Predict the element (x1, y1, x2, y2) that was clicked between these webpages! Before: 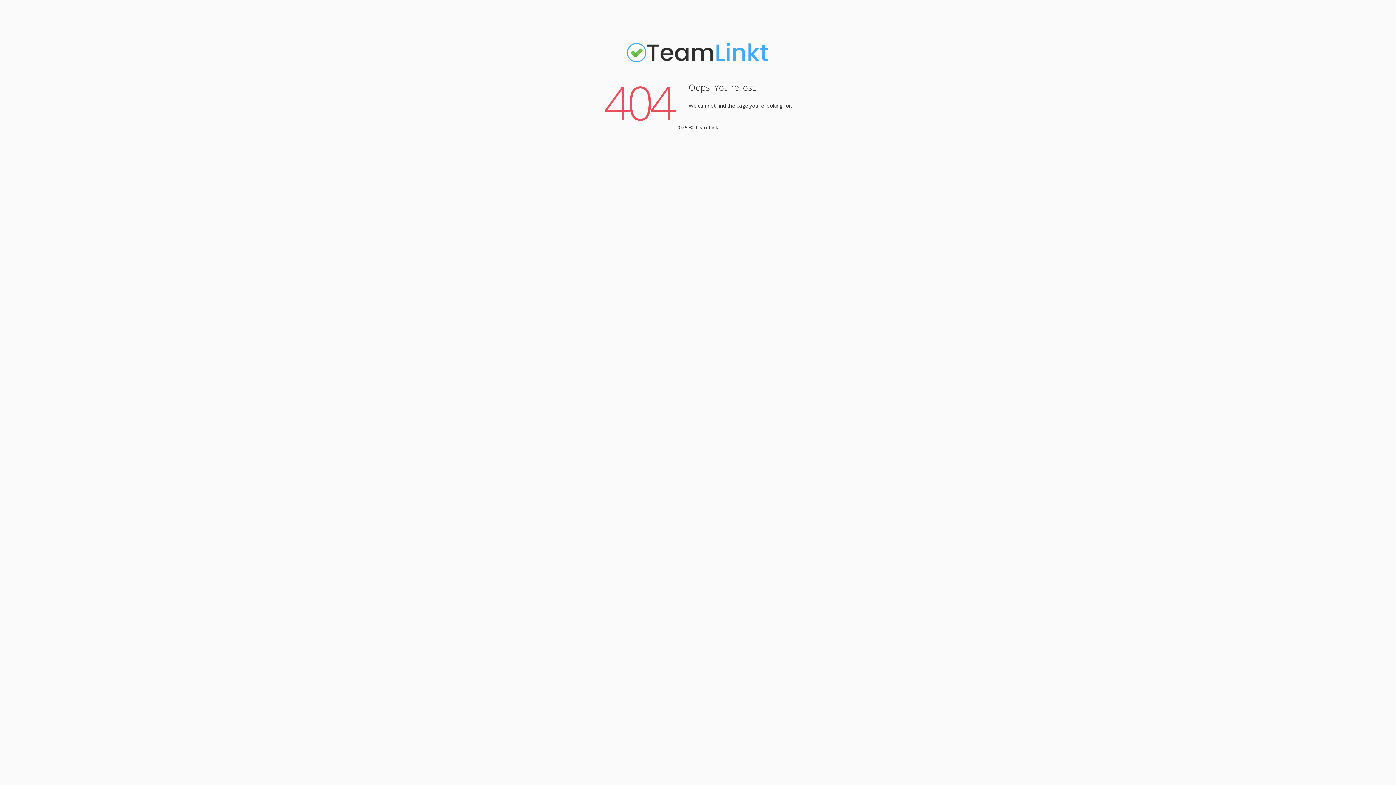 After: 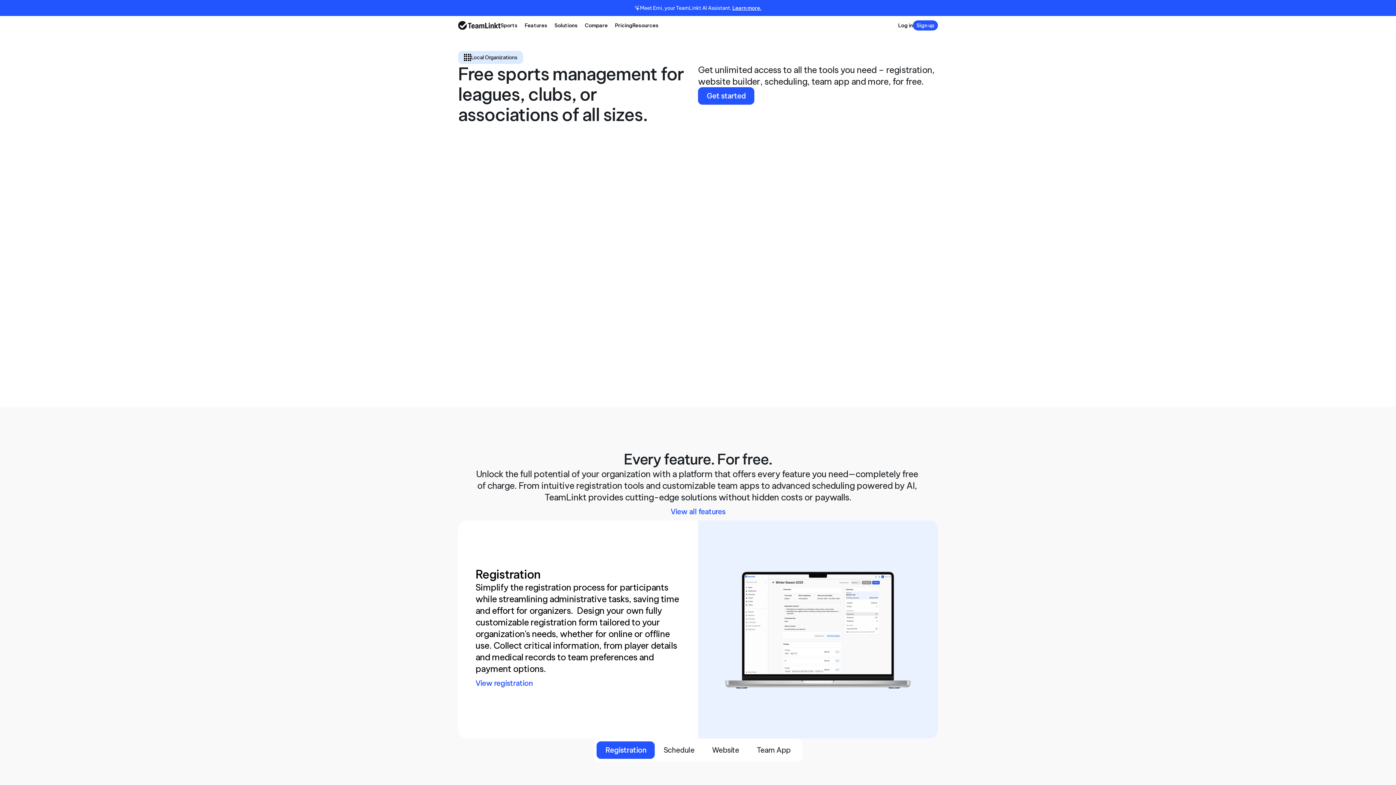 Action: bbox: (625, 61, 770, 68)